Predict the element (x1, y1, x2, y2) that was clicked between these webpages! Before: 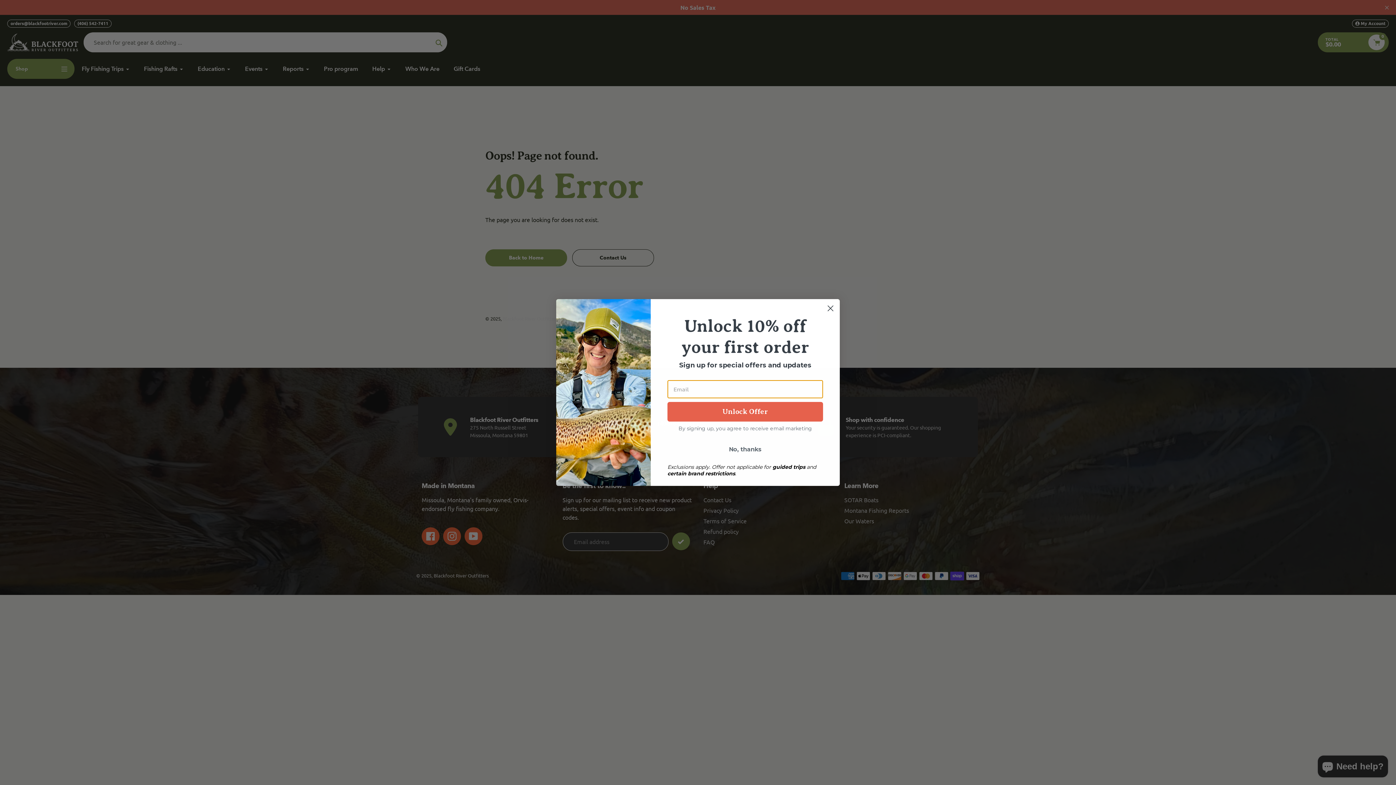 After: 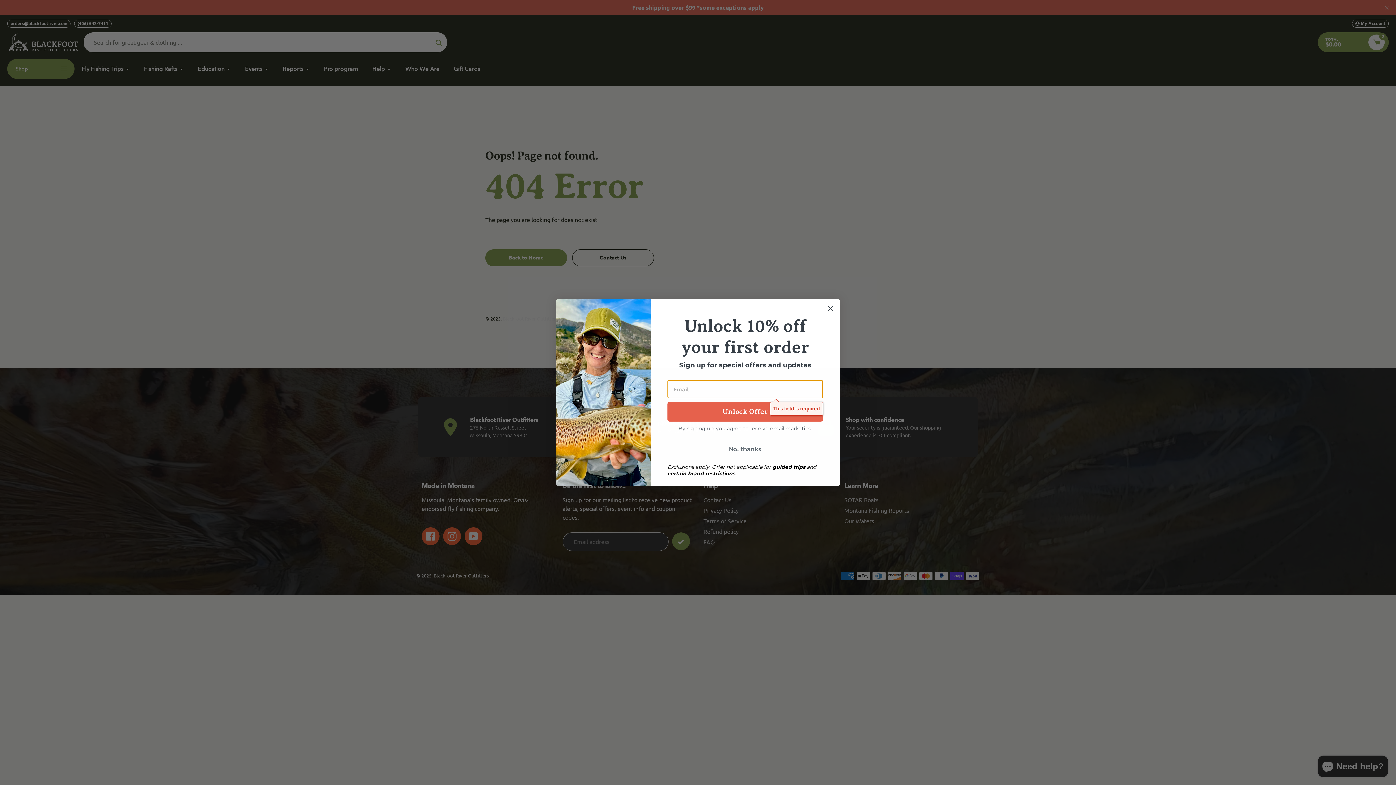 Action: bbox: (667, 402, 823, 421) label: Unlock Offer